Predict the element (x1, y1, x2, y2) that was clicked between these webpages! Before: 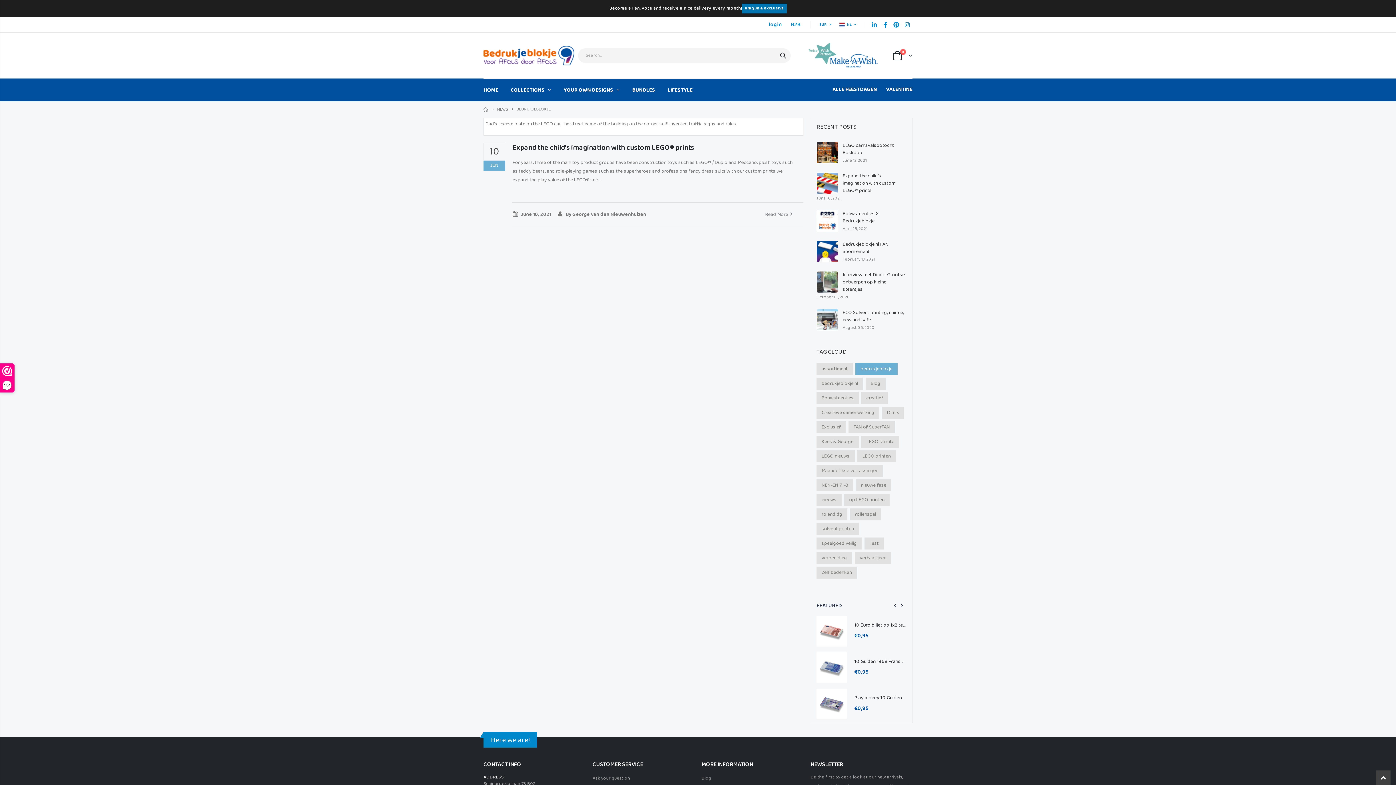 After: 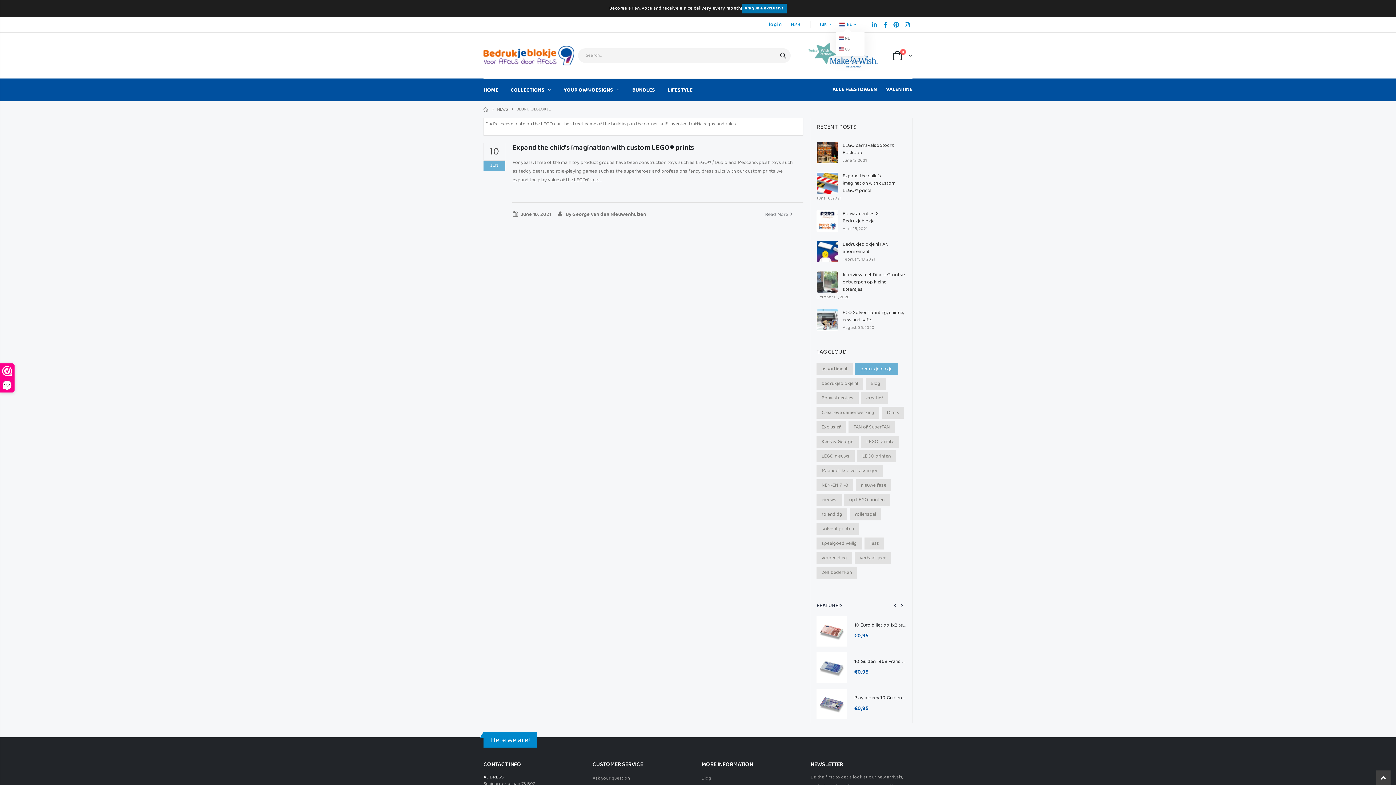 Action: bbox: (836, 17, 858, 31) label:  NL